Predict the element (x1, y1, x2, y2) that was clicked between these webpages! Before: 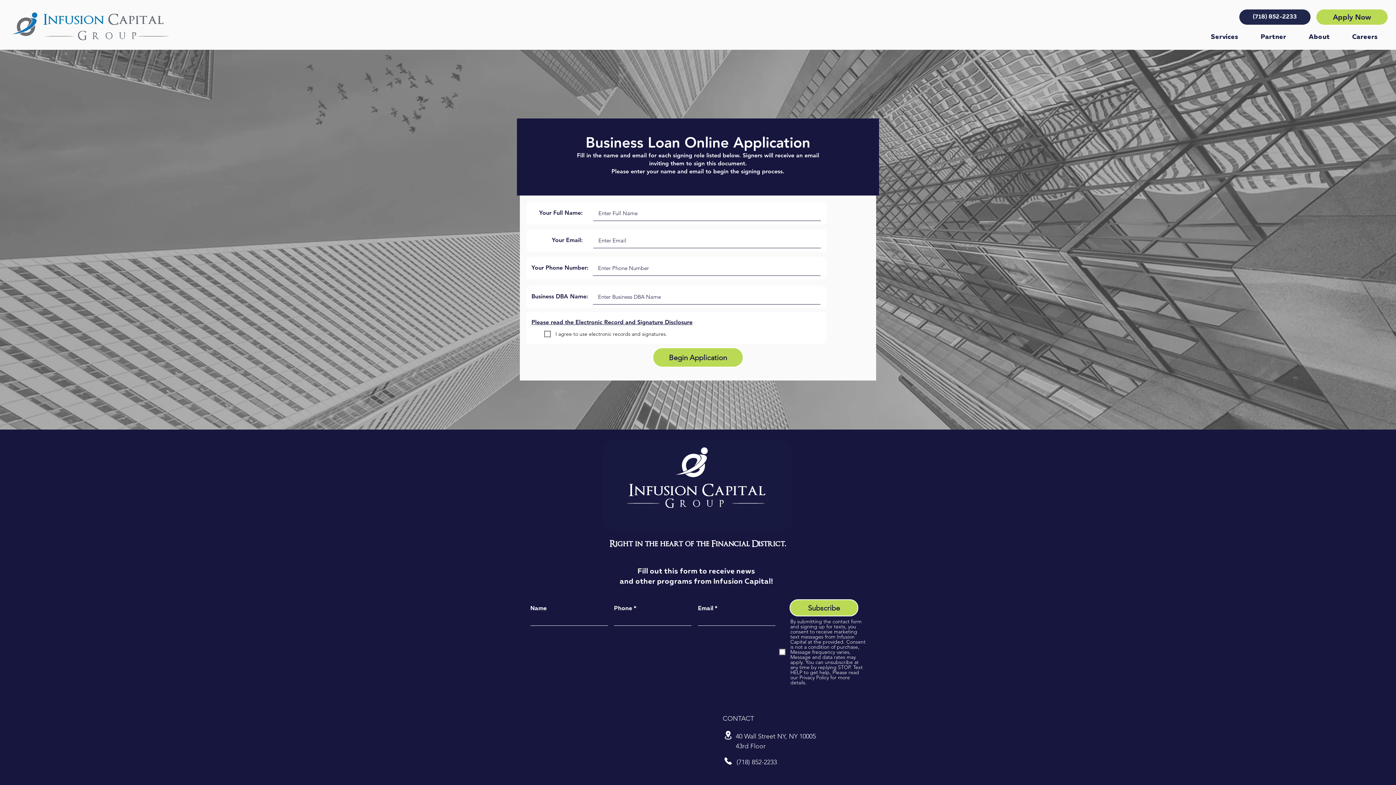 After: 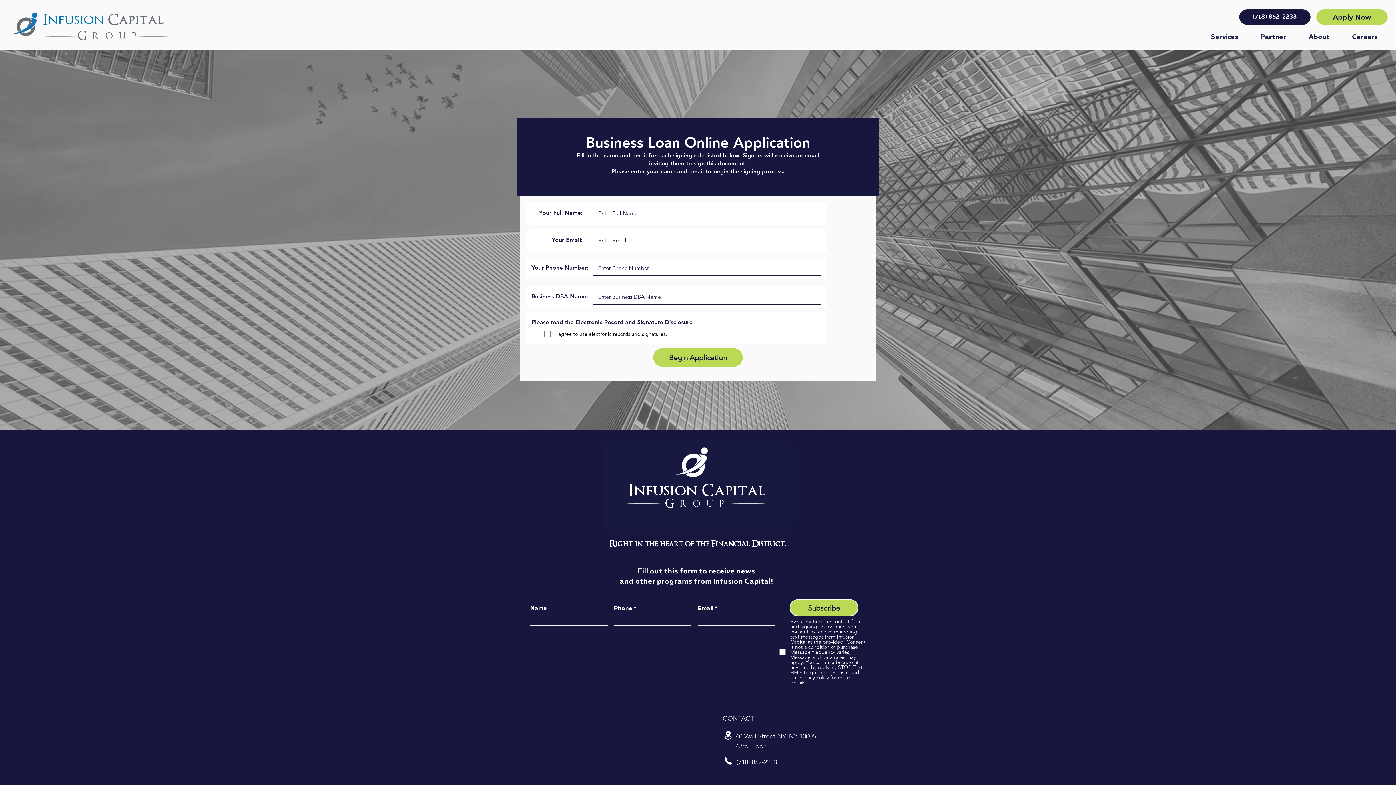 Action: label: (718) 852-2233 bbox: (1239, 9, 1310, 24)